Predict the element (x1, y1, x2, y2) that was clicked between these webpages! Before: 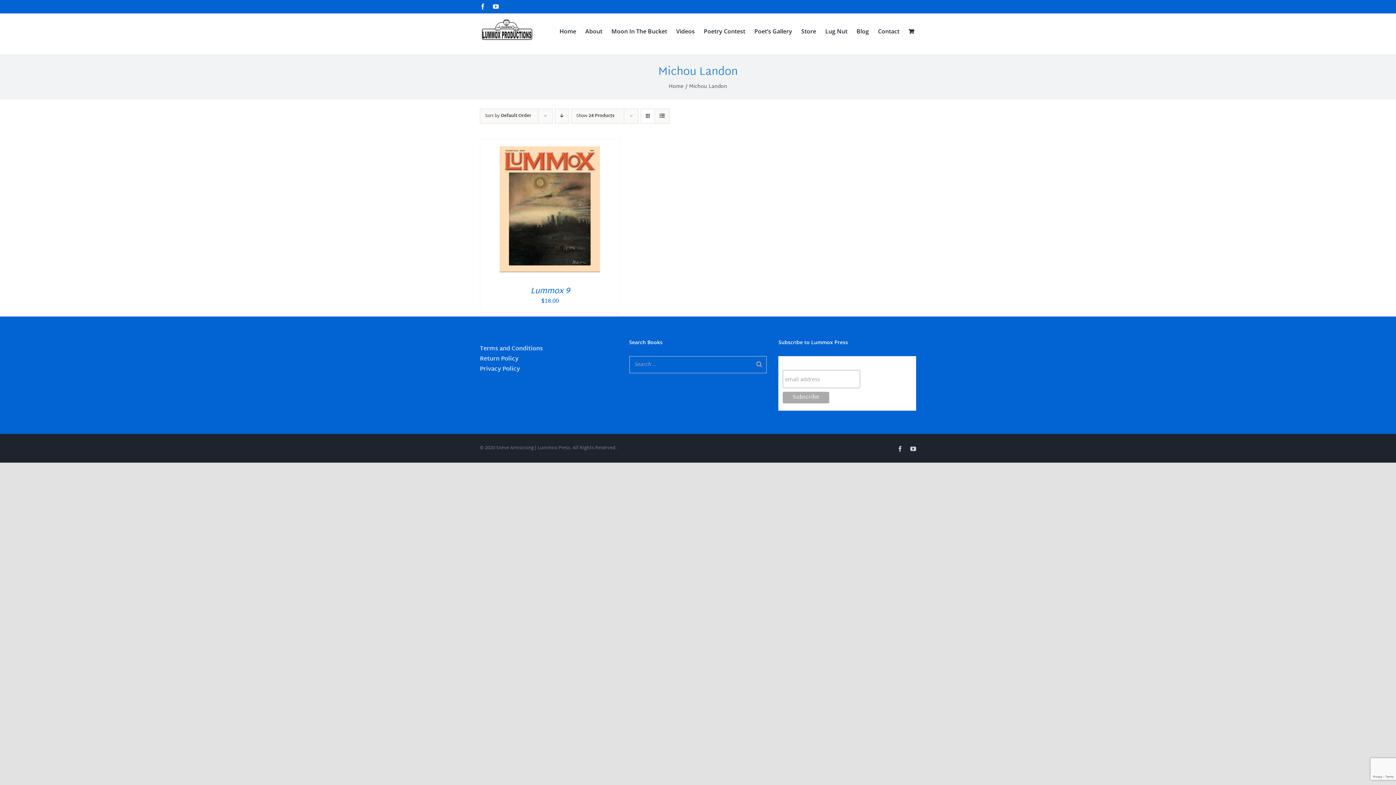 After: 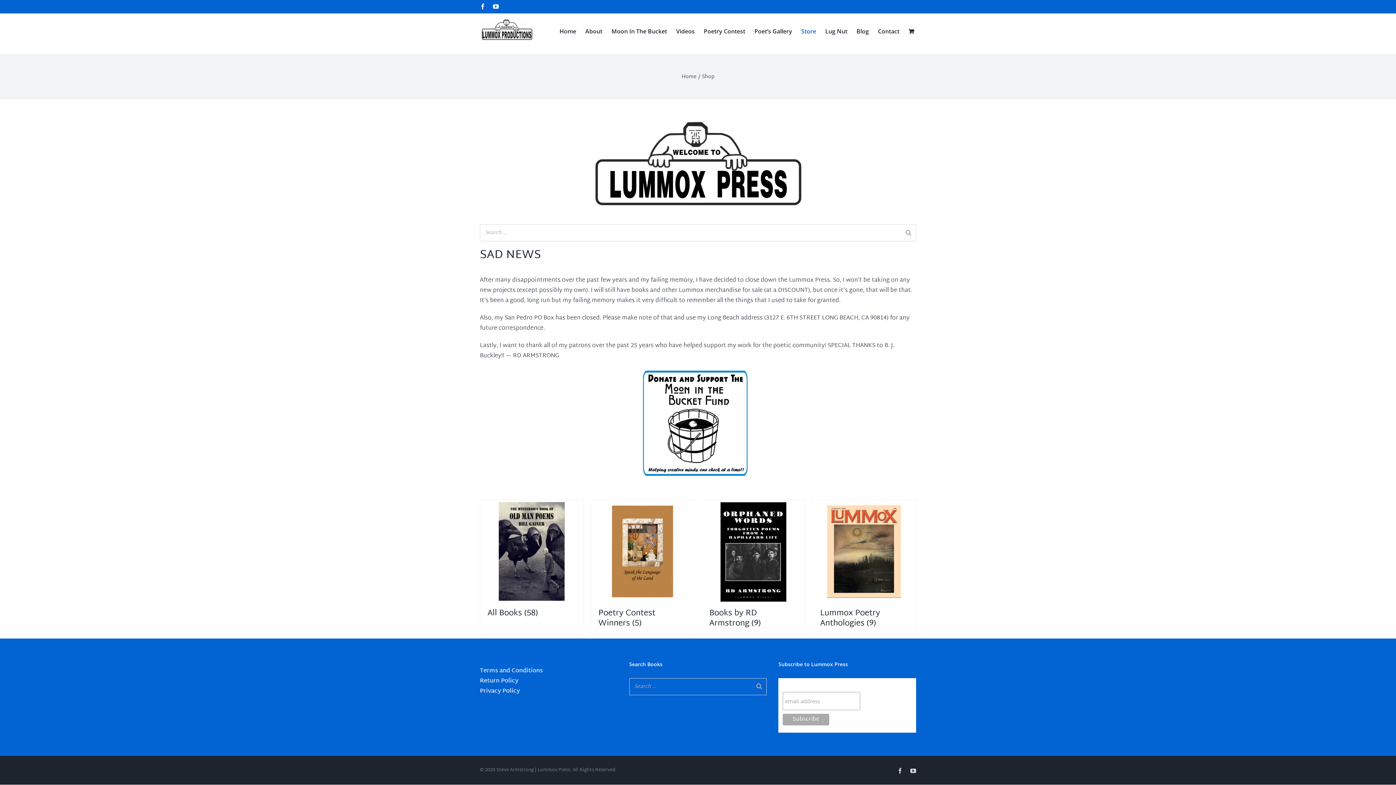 Action: label: Store bbox: (801, 13, 816, 49)